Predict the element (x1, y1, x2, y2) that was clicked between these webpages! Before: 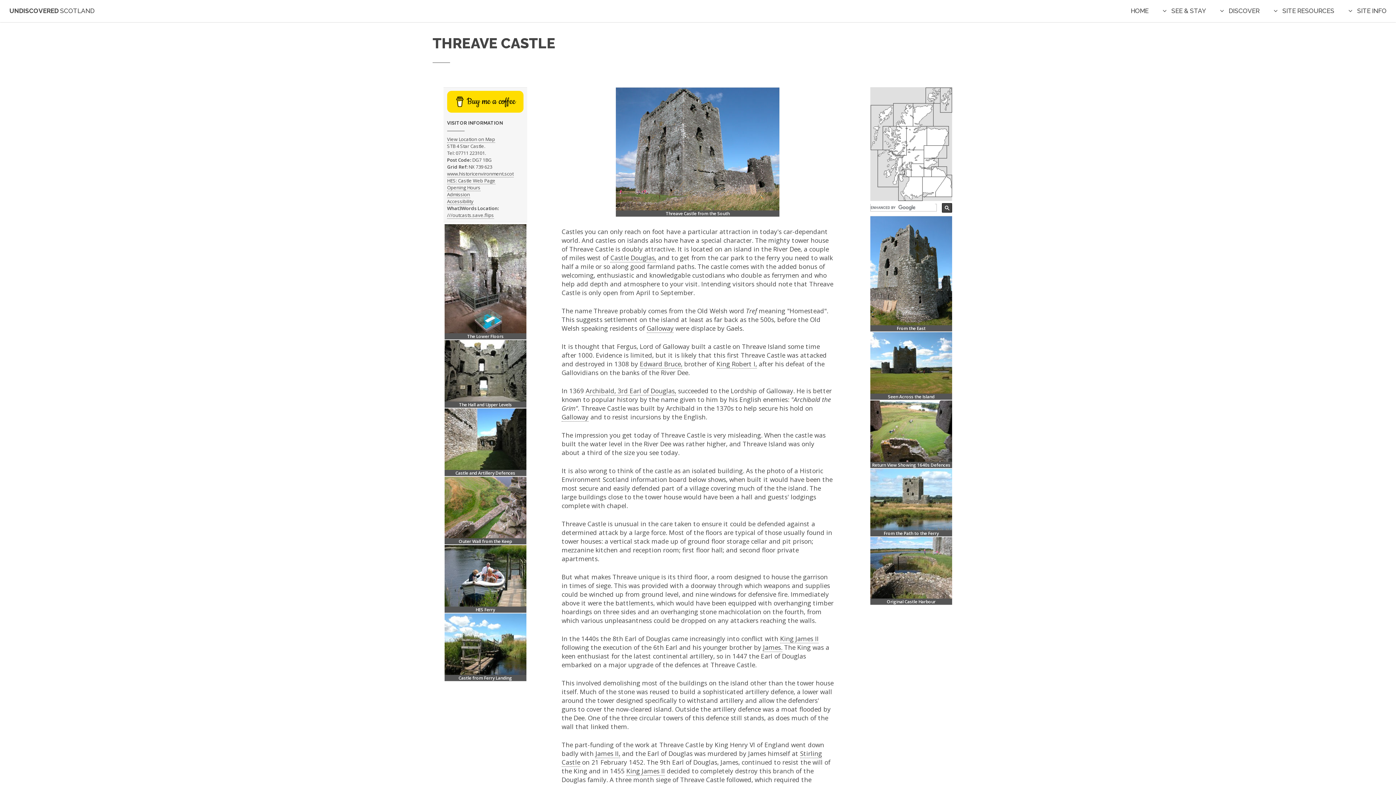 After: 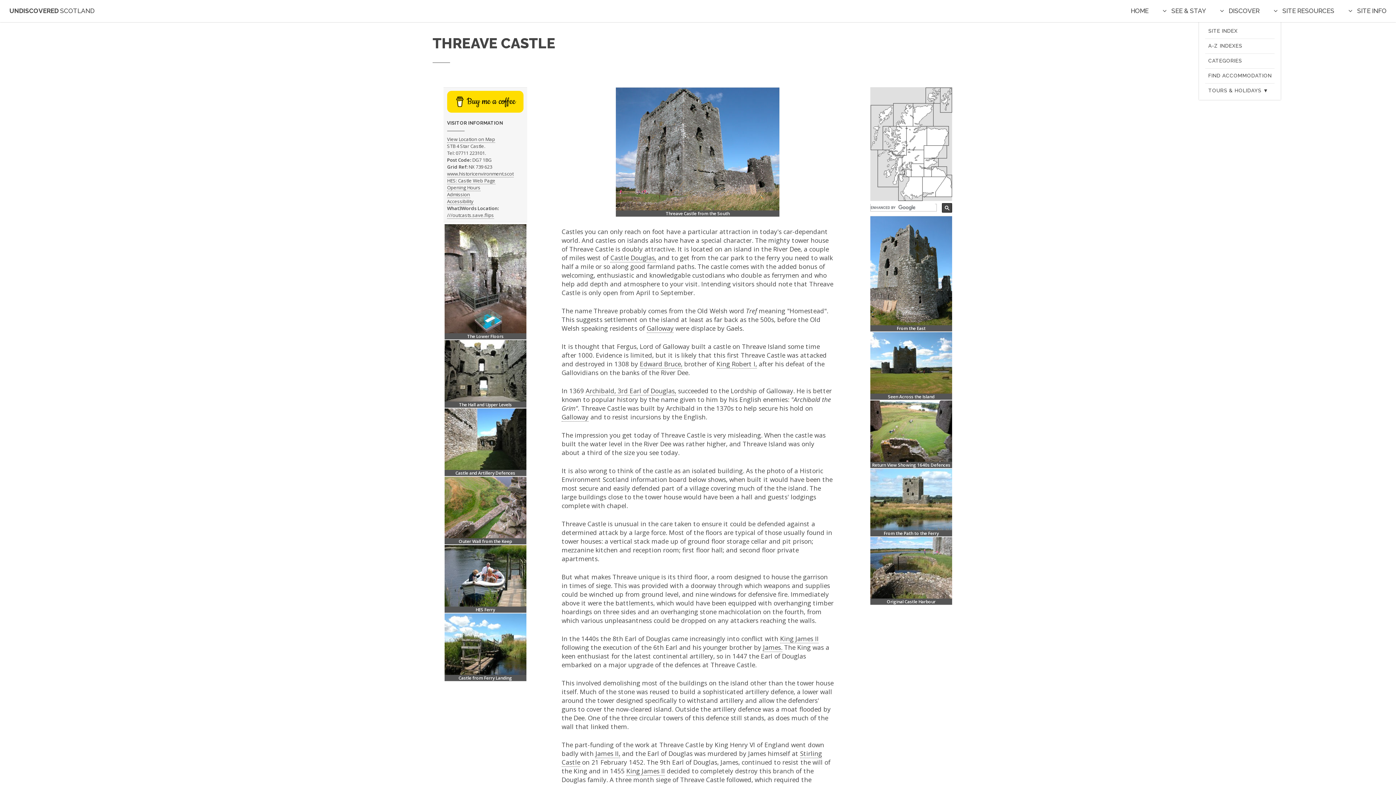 Action: bbox: (1220, 7, 1259, 14) label: DISCOVER